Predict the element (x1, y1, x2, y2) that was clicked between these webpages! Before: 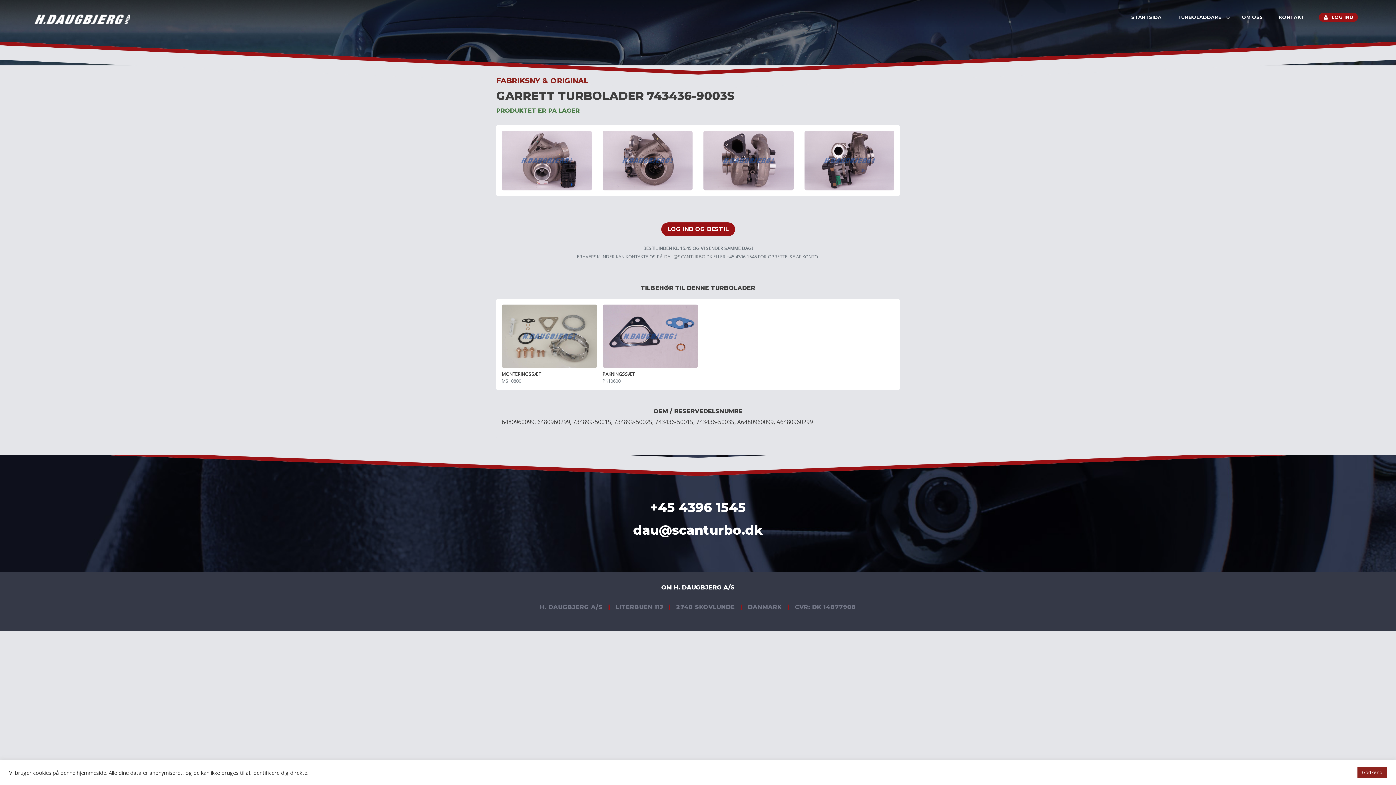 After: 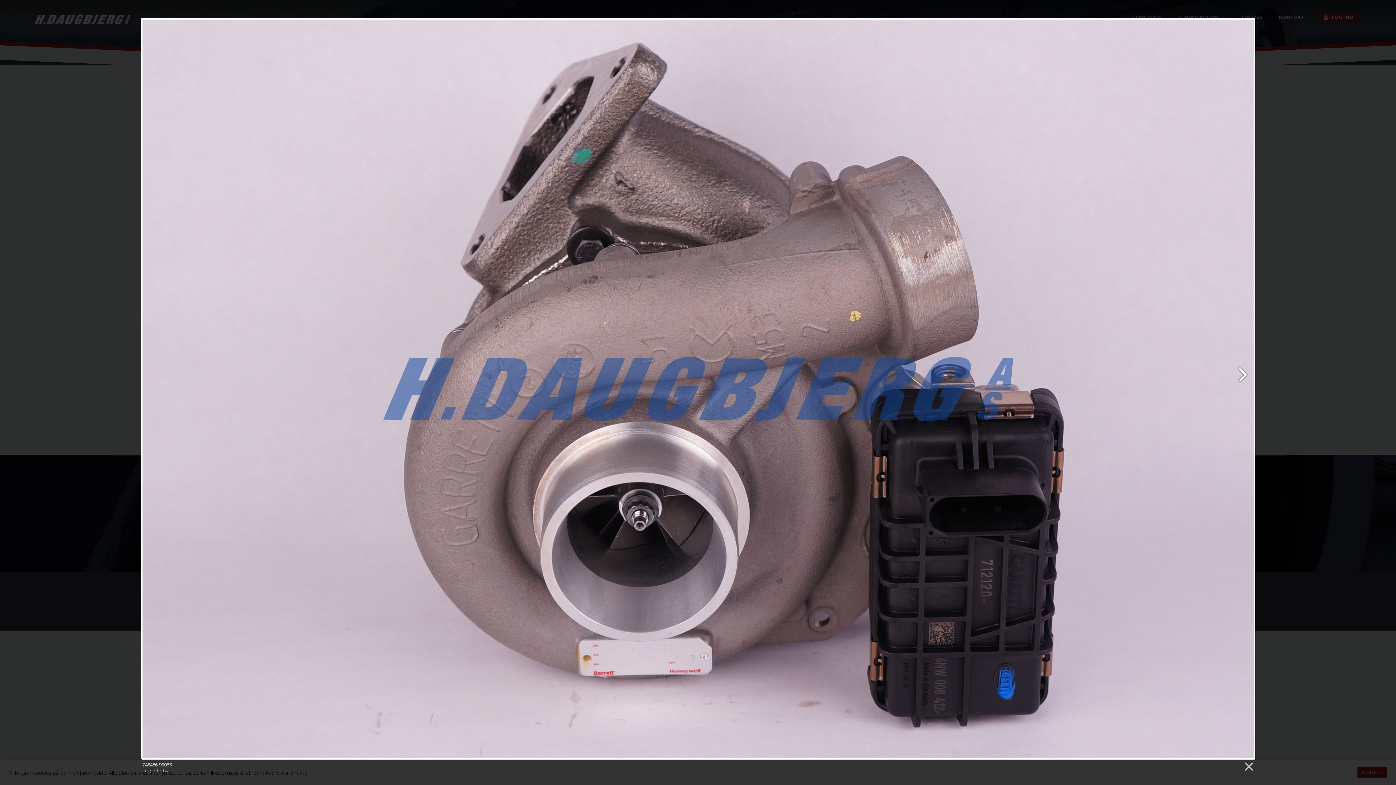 Action: bbox: (501, 156, 591, 164)